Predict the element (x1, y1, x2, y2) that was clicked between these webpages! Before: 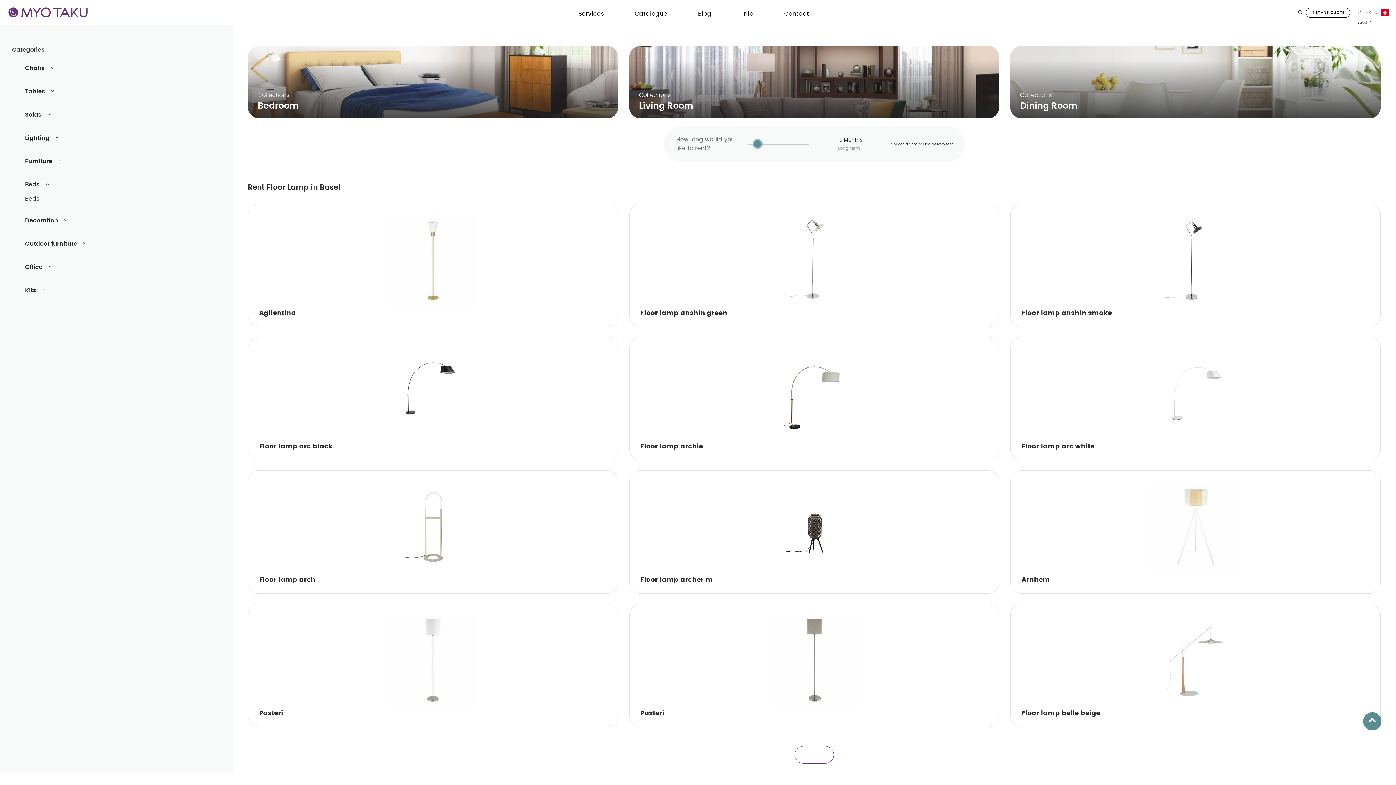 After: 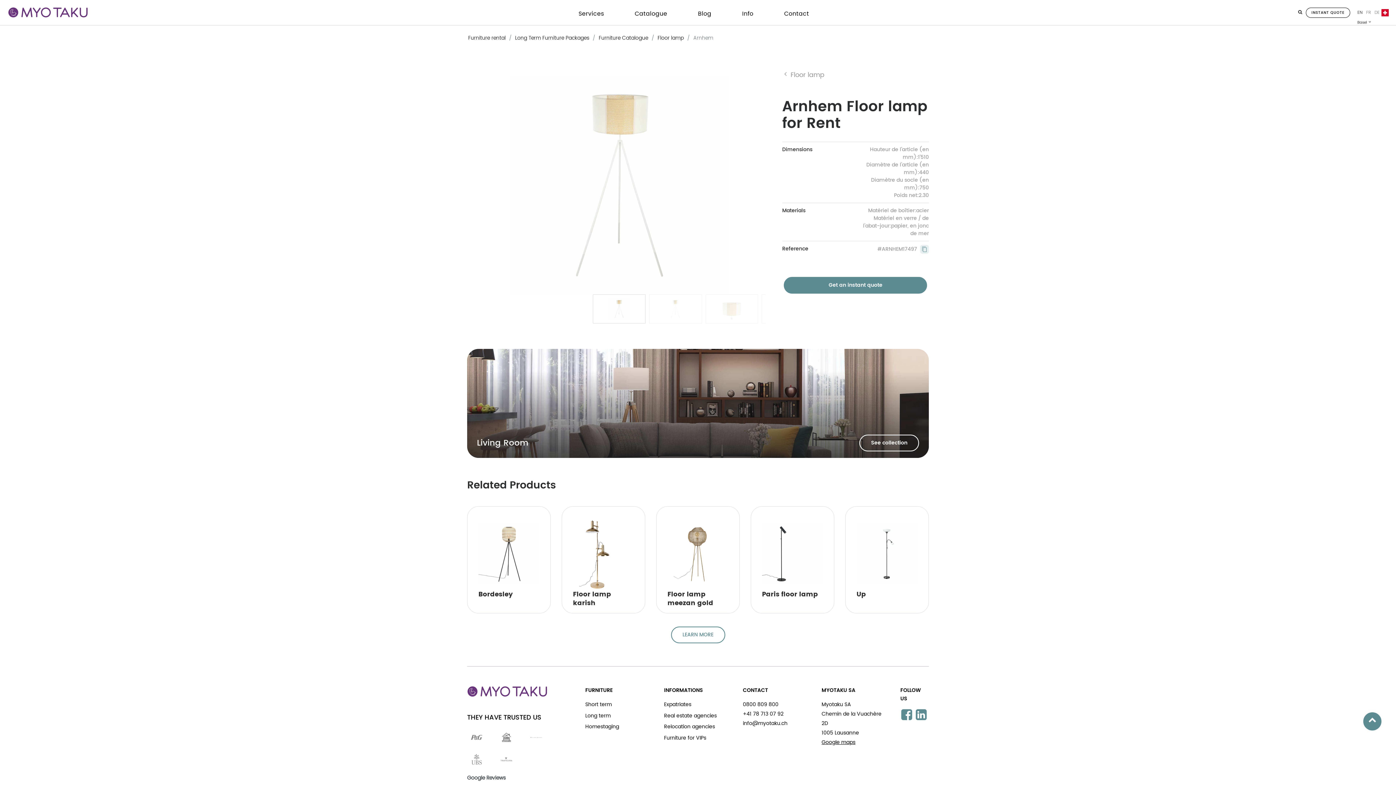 Action: bbox: (1014, 474, 1377, 590) label: Arnhem